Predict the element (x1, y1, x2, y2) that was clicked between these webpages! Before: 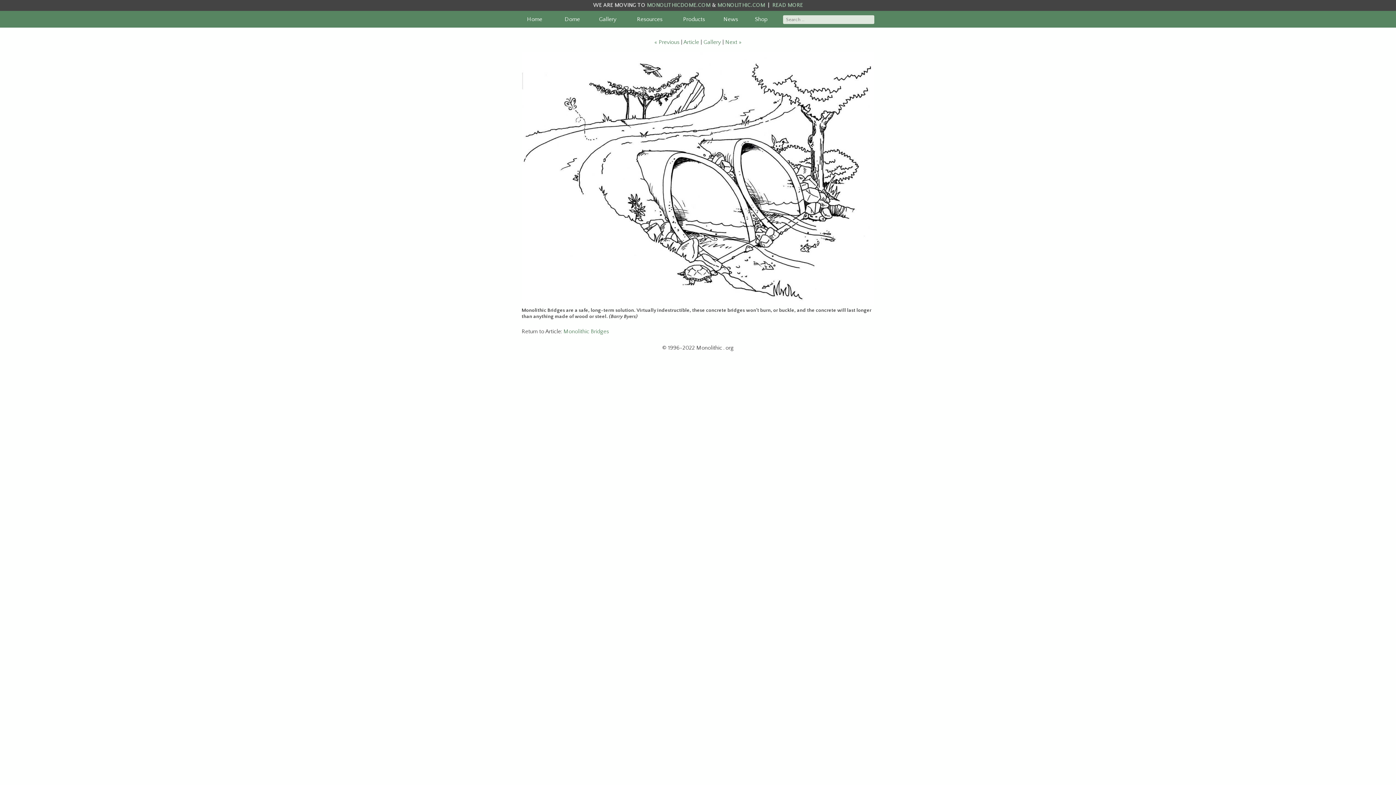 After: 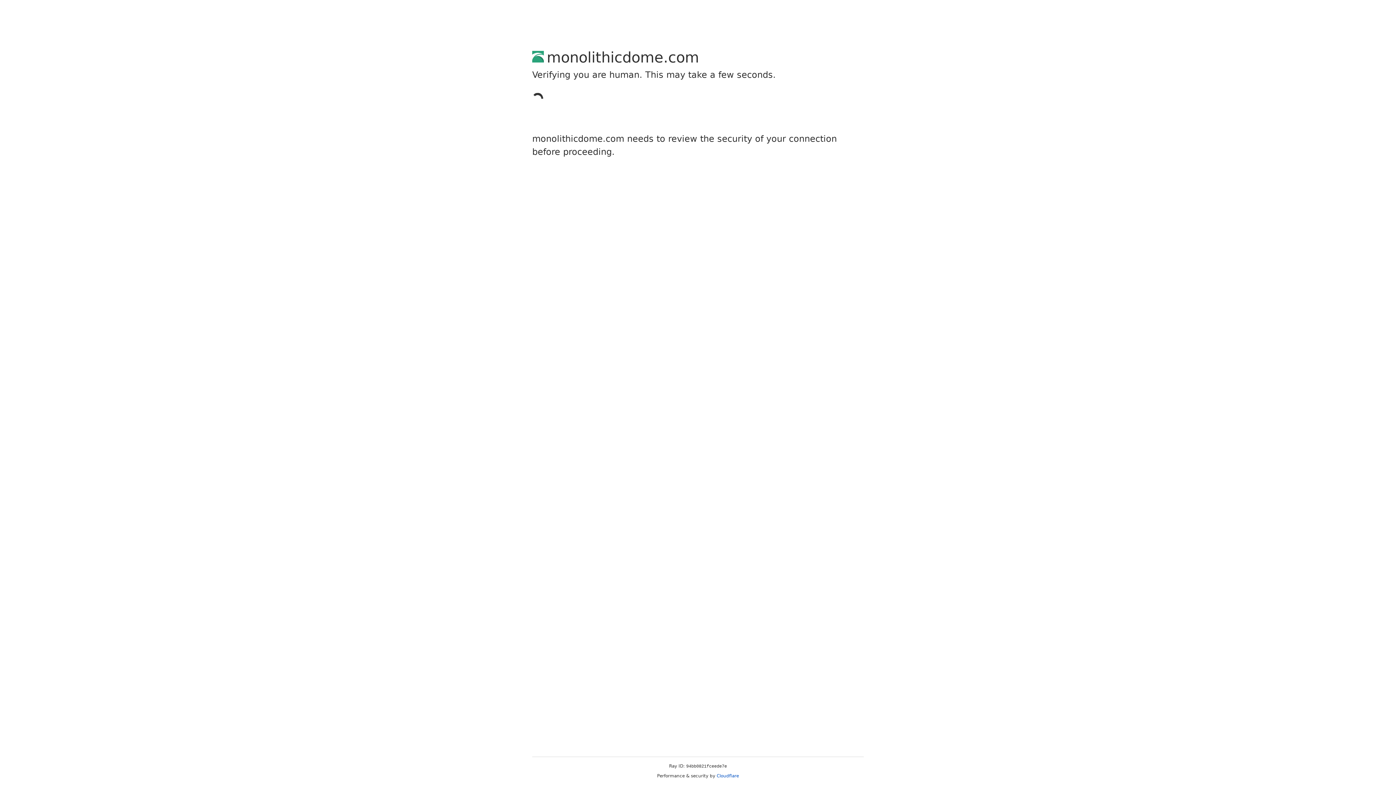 Action: label: MONOLITHICDOME.COM bbox: (647, 2, 710, 8)